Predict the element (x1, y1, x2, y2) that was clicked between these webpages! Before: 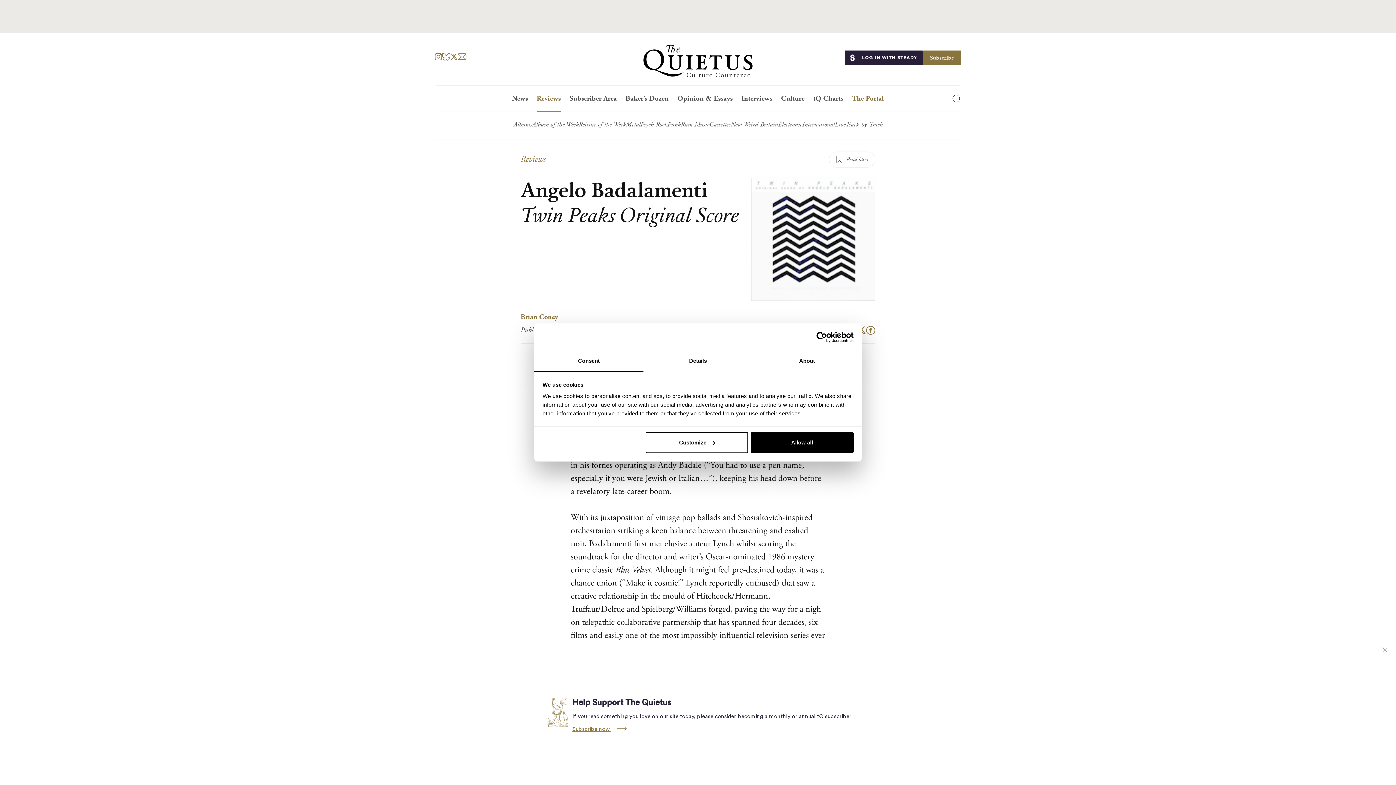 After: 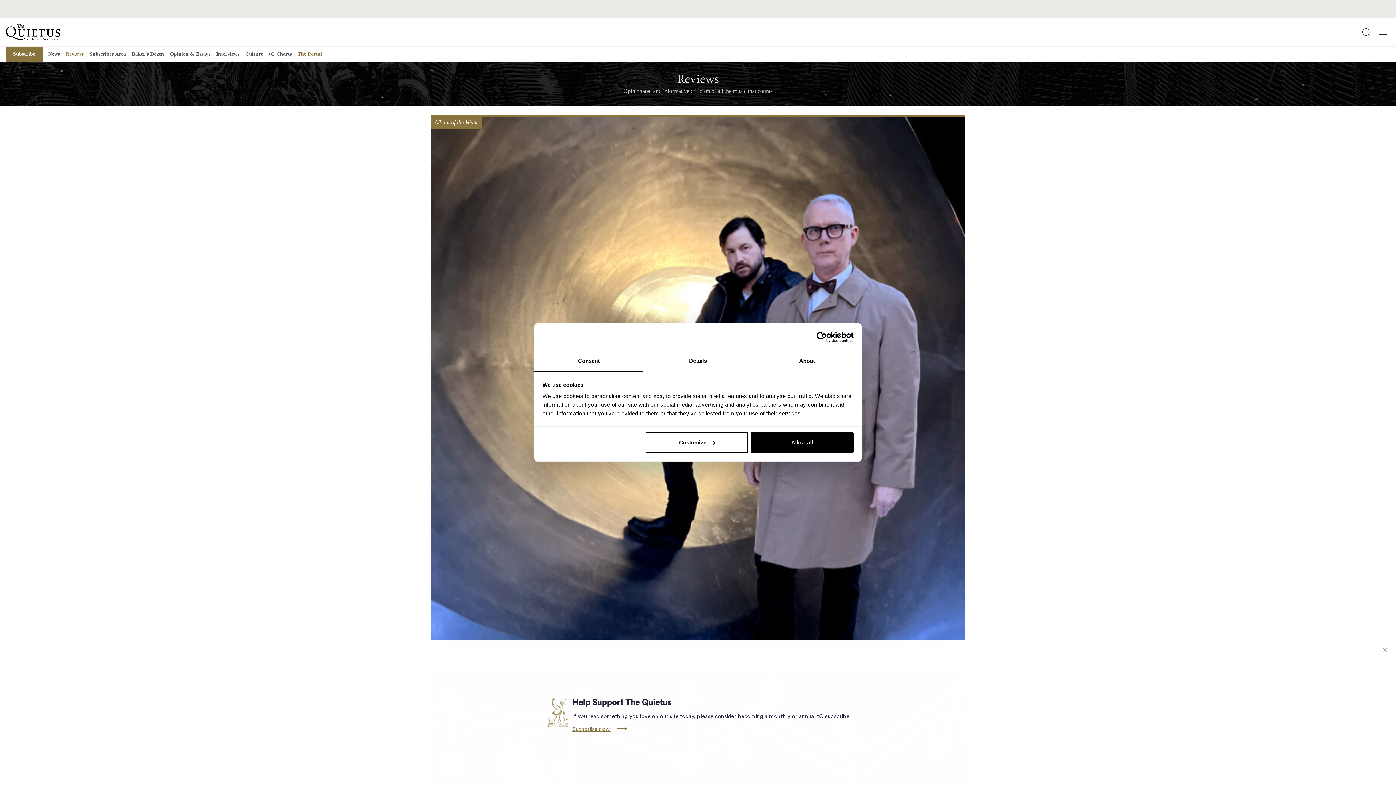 Action: bbox: (532, 94, 565, 111) label: Reviews